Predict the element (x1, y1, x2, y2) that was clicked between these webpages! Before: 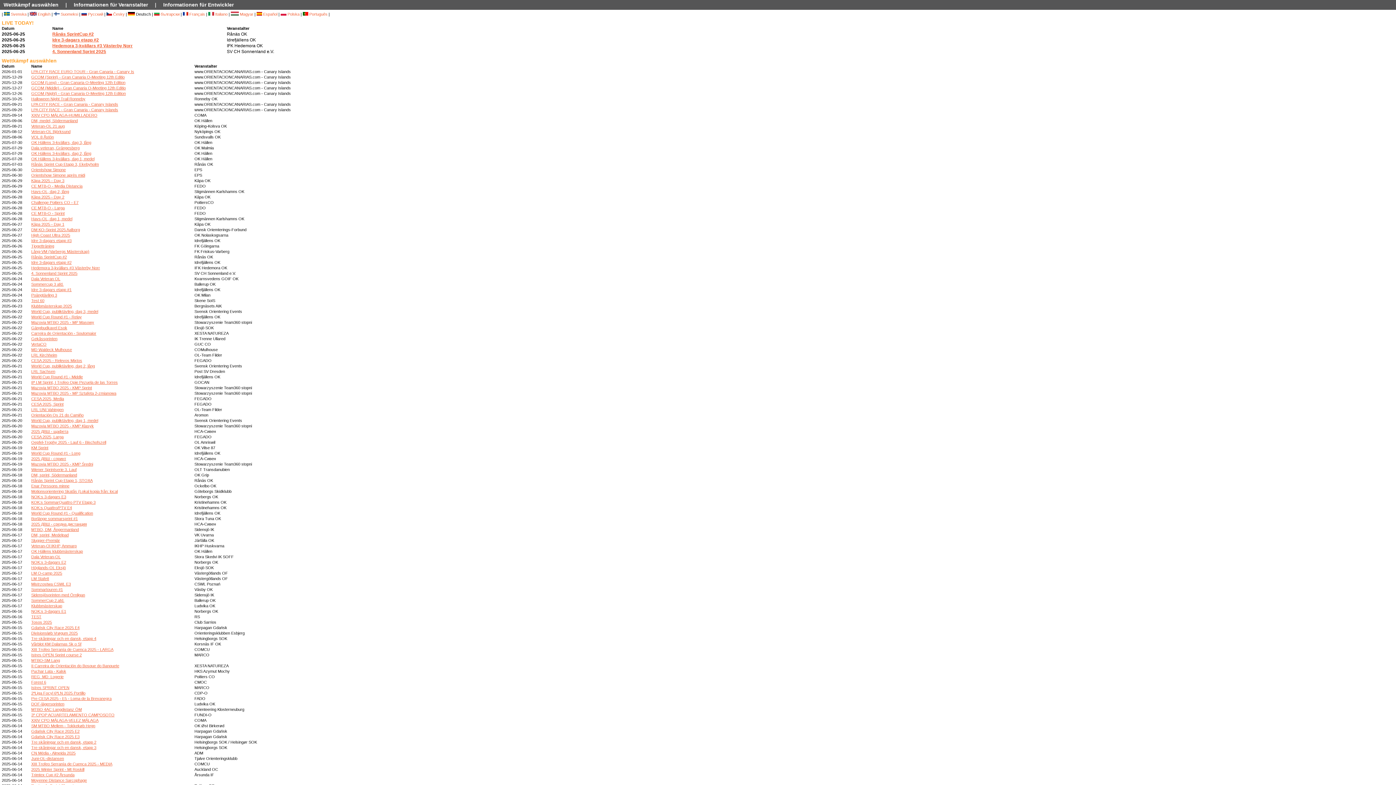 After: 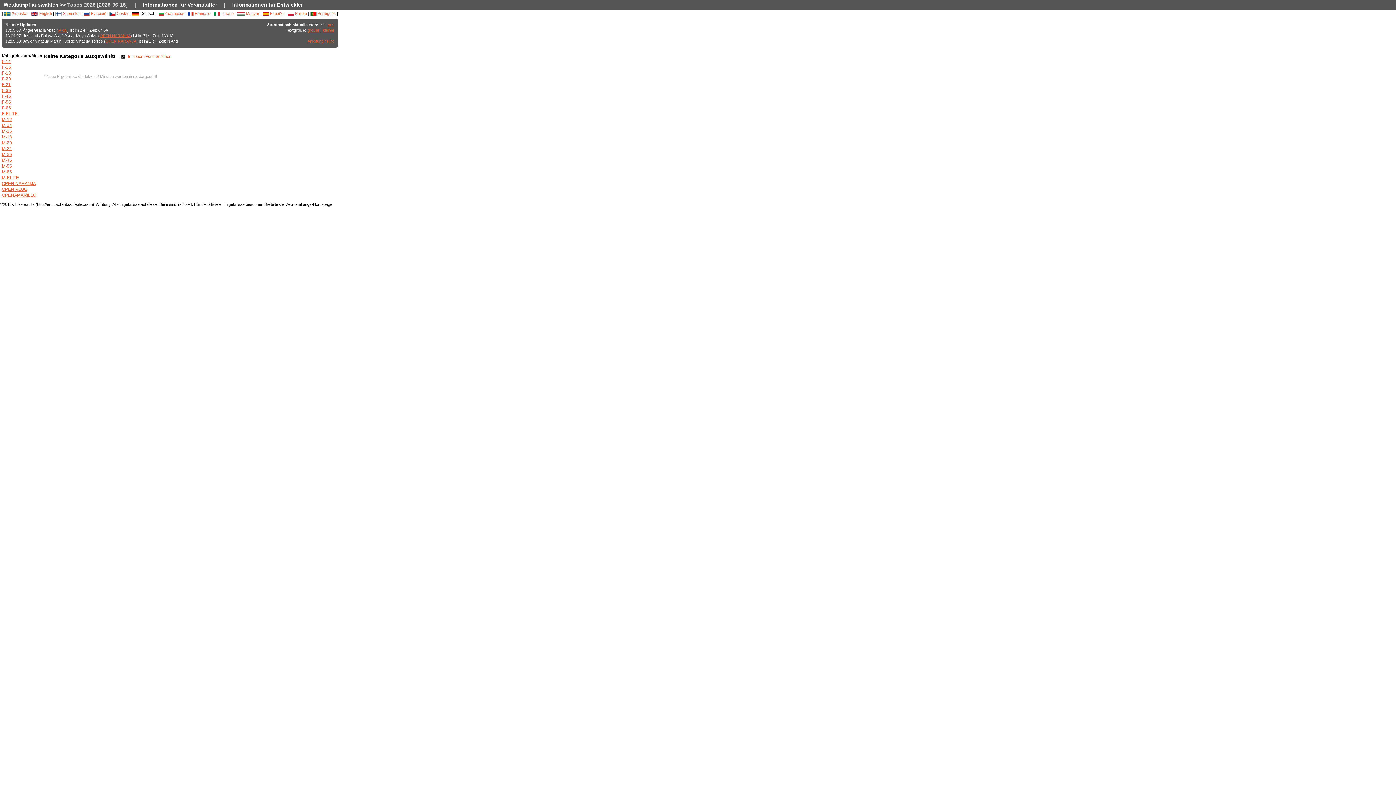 Action: bbox: (31, 620, 52, 624) label: Tosos 2025